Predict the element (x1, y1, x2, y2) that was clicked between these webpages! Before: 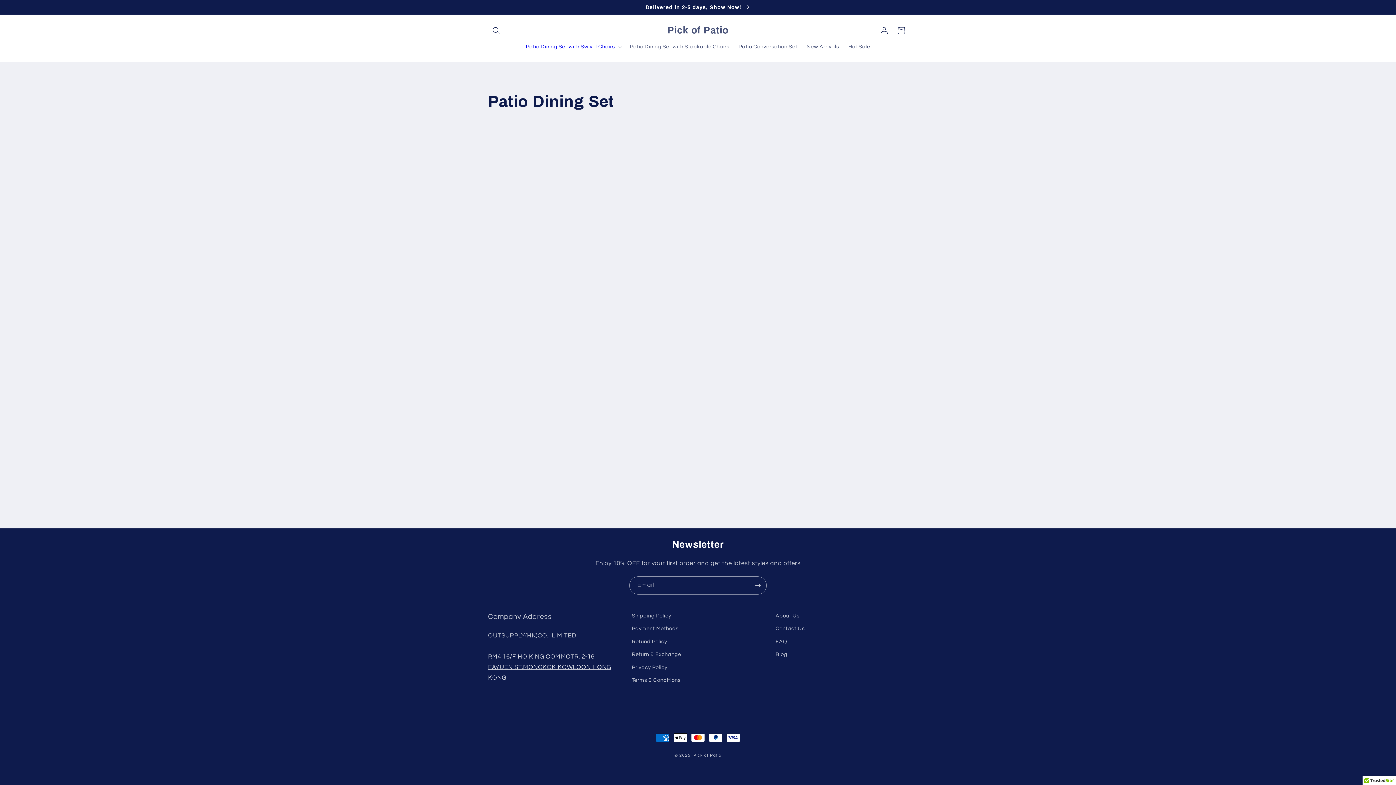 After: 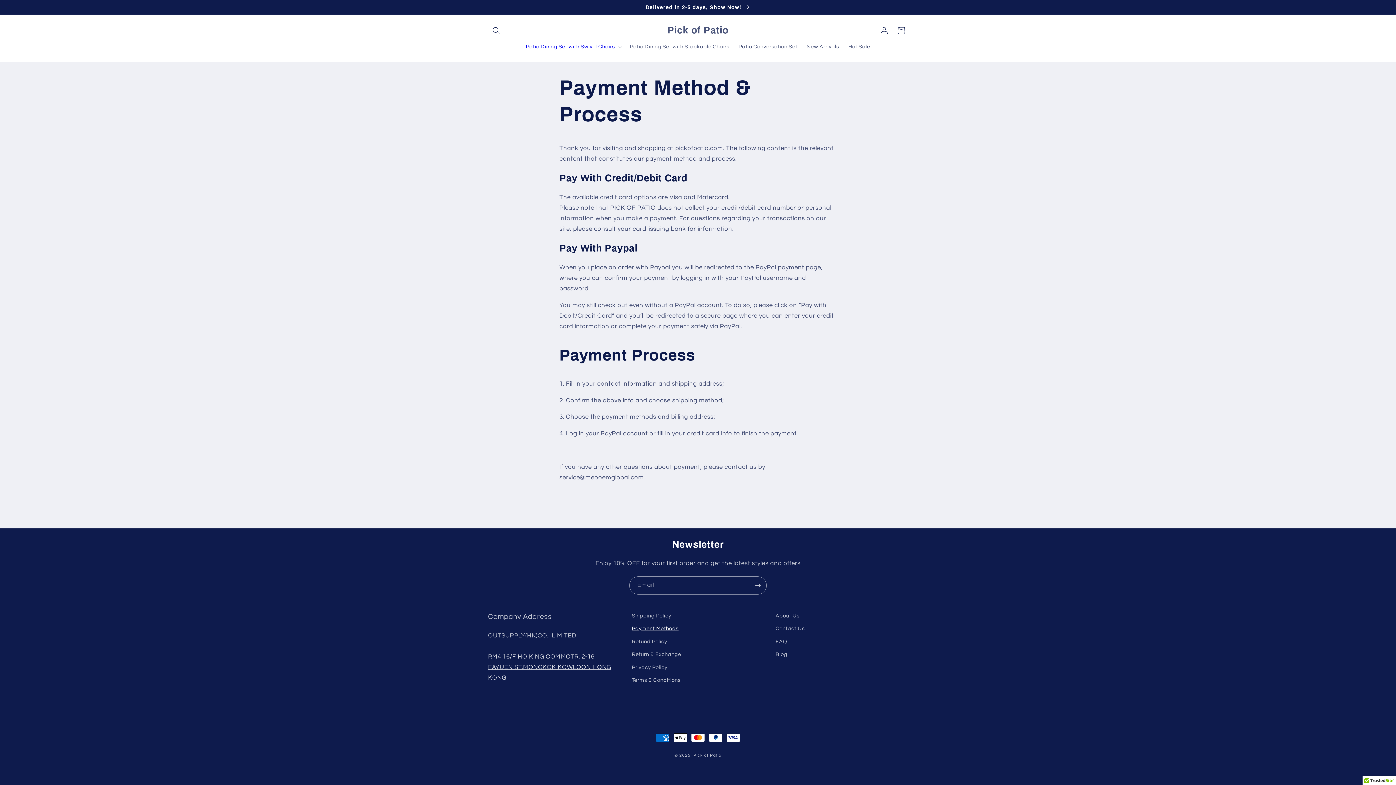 Action: label: Payment Methods bbox: (632, 622, 678, 635)